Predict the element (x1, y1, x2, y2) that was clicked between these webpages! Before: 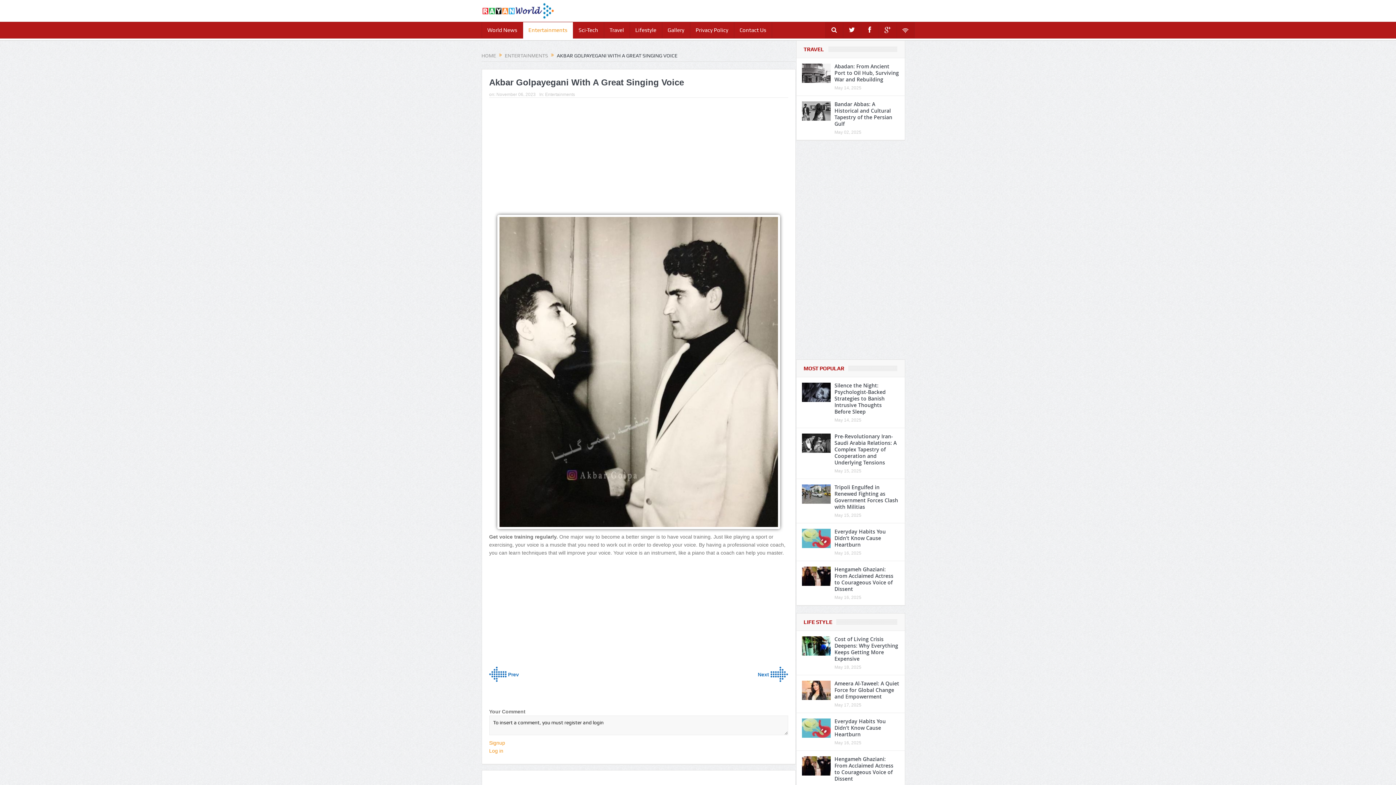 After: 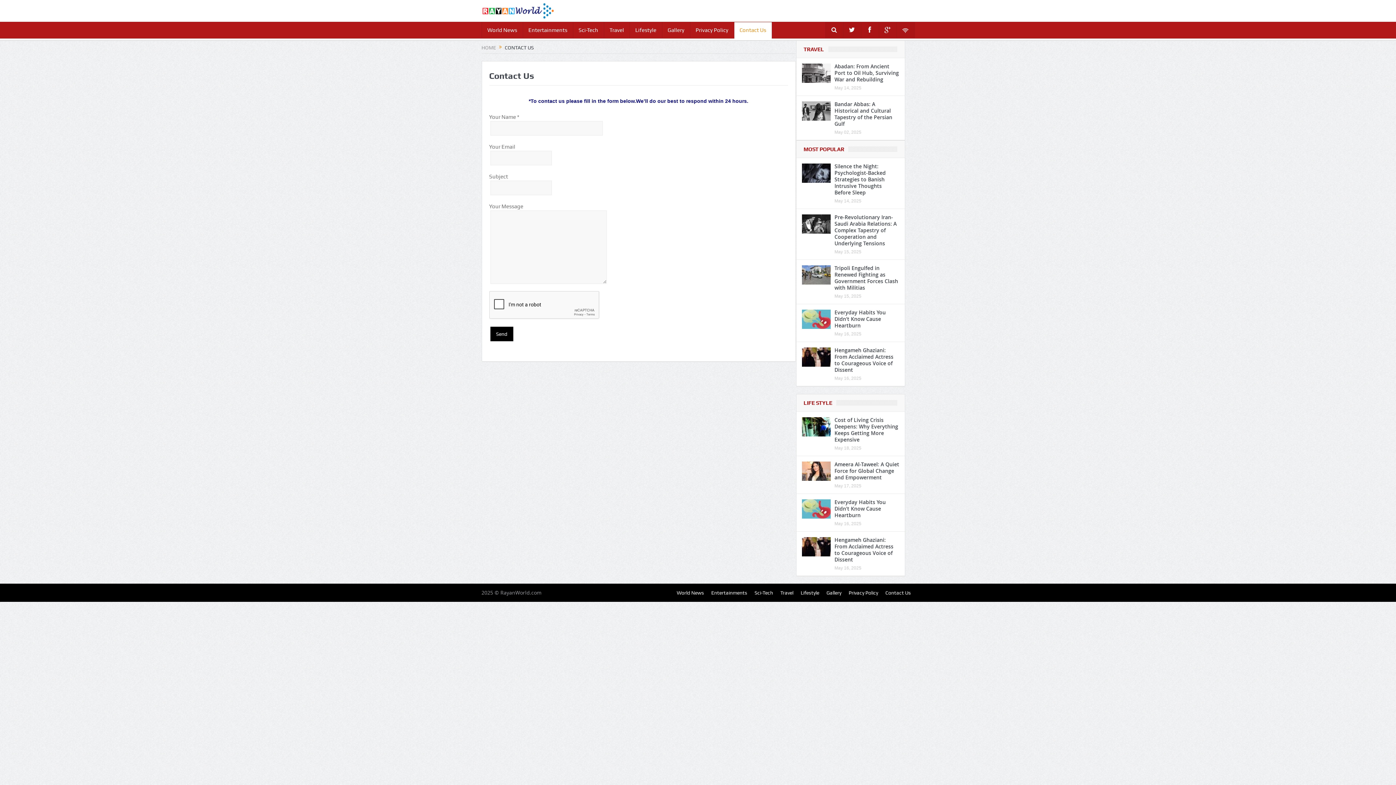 Action: label: Contact Us bbox: (734, 22, 771, 38)